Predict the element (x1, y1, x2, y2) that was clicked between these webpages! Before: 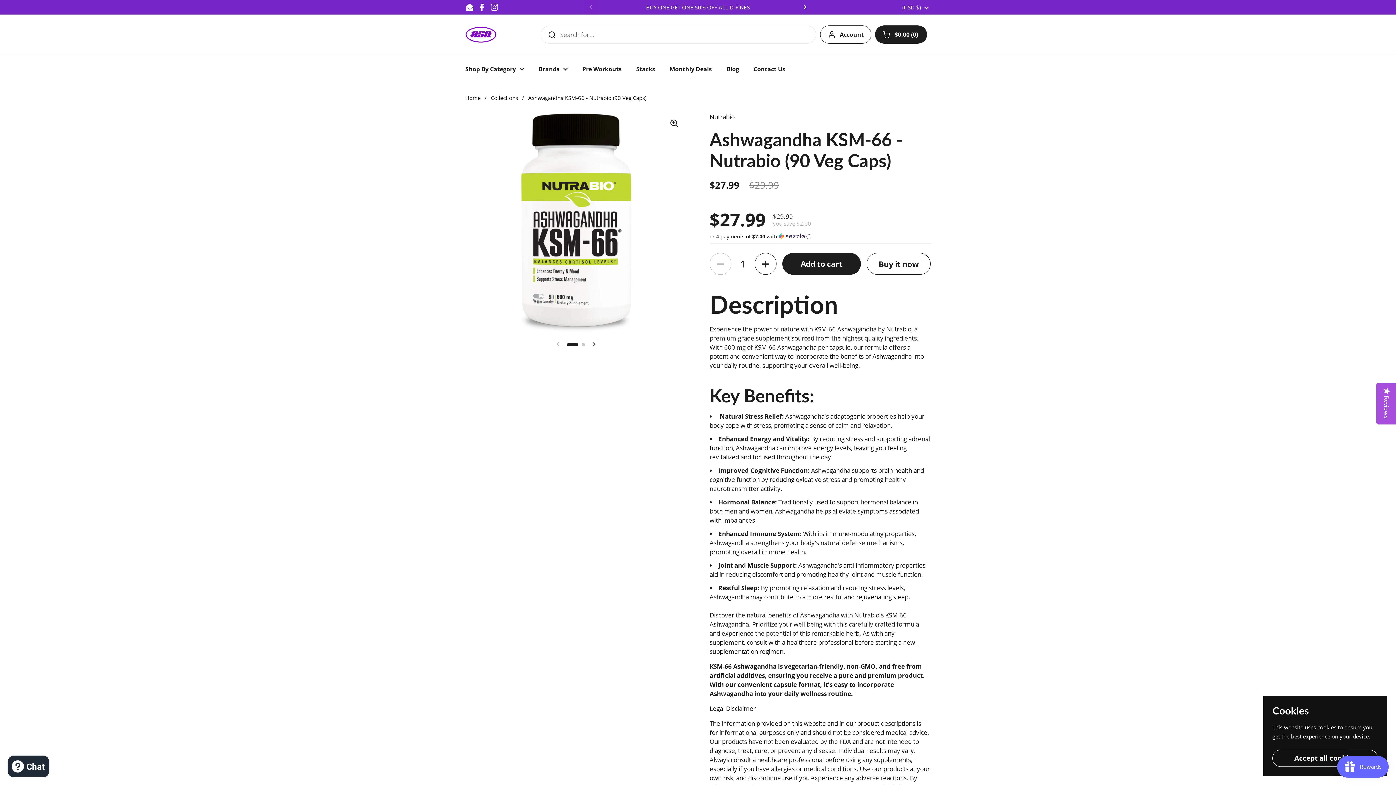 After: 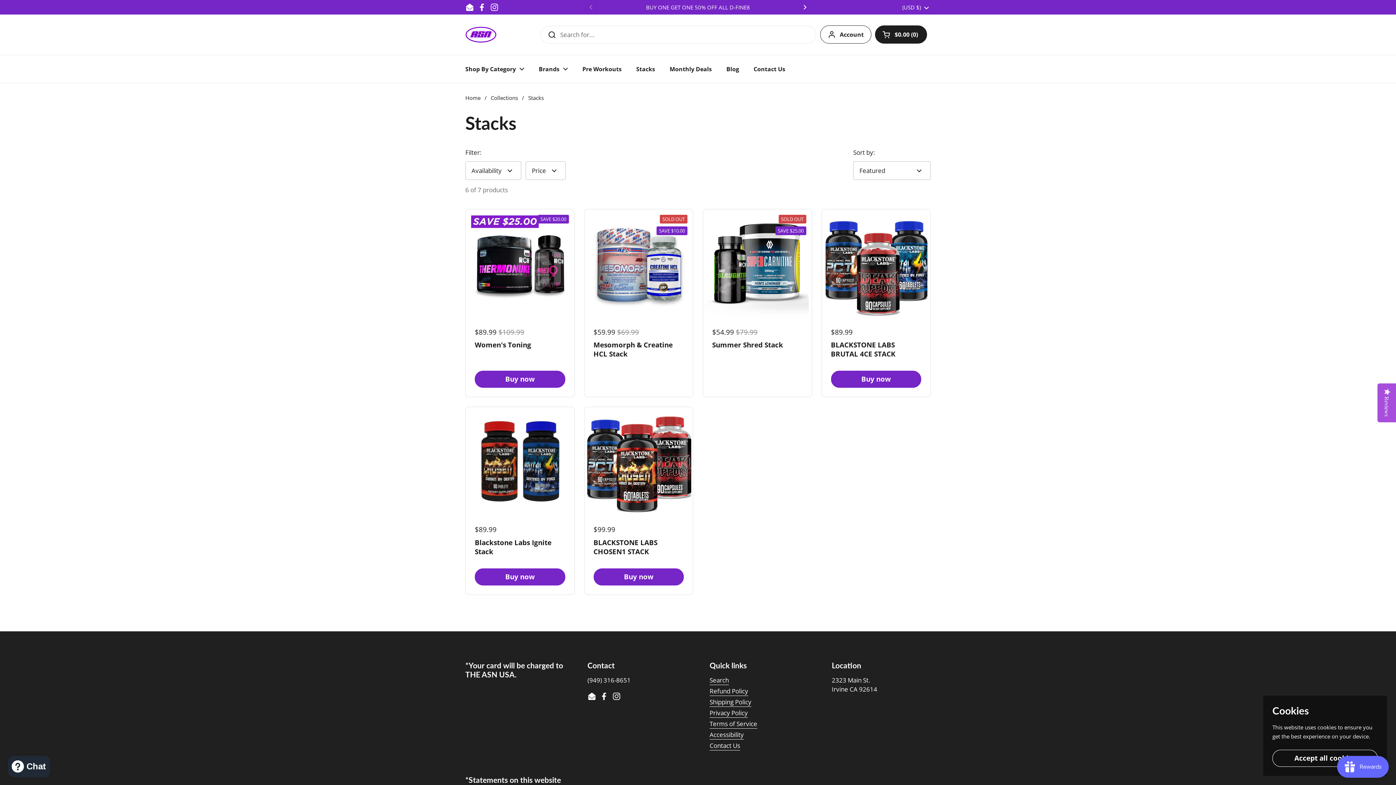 Action: label: Stacks bbox: (629, 60, 662, 77)